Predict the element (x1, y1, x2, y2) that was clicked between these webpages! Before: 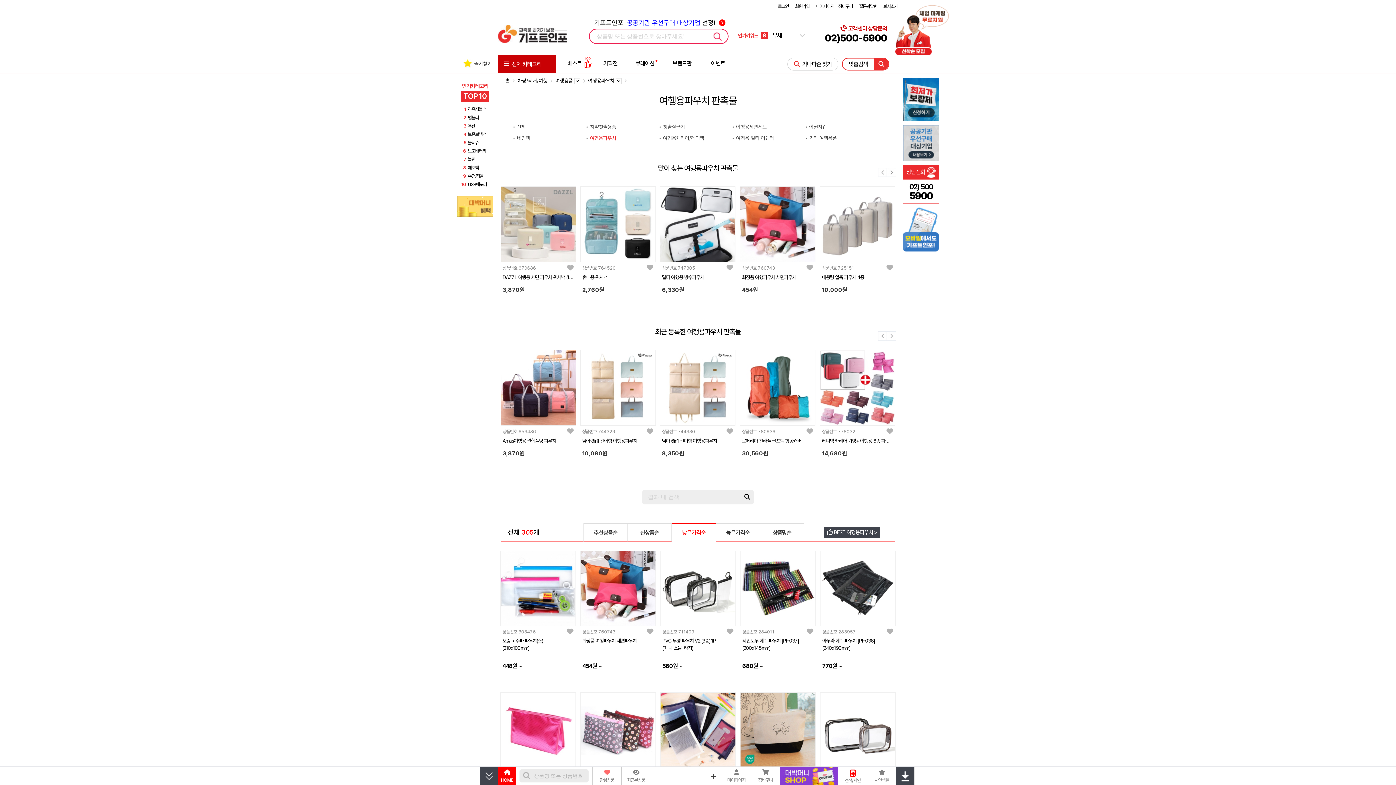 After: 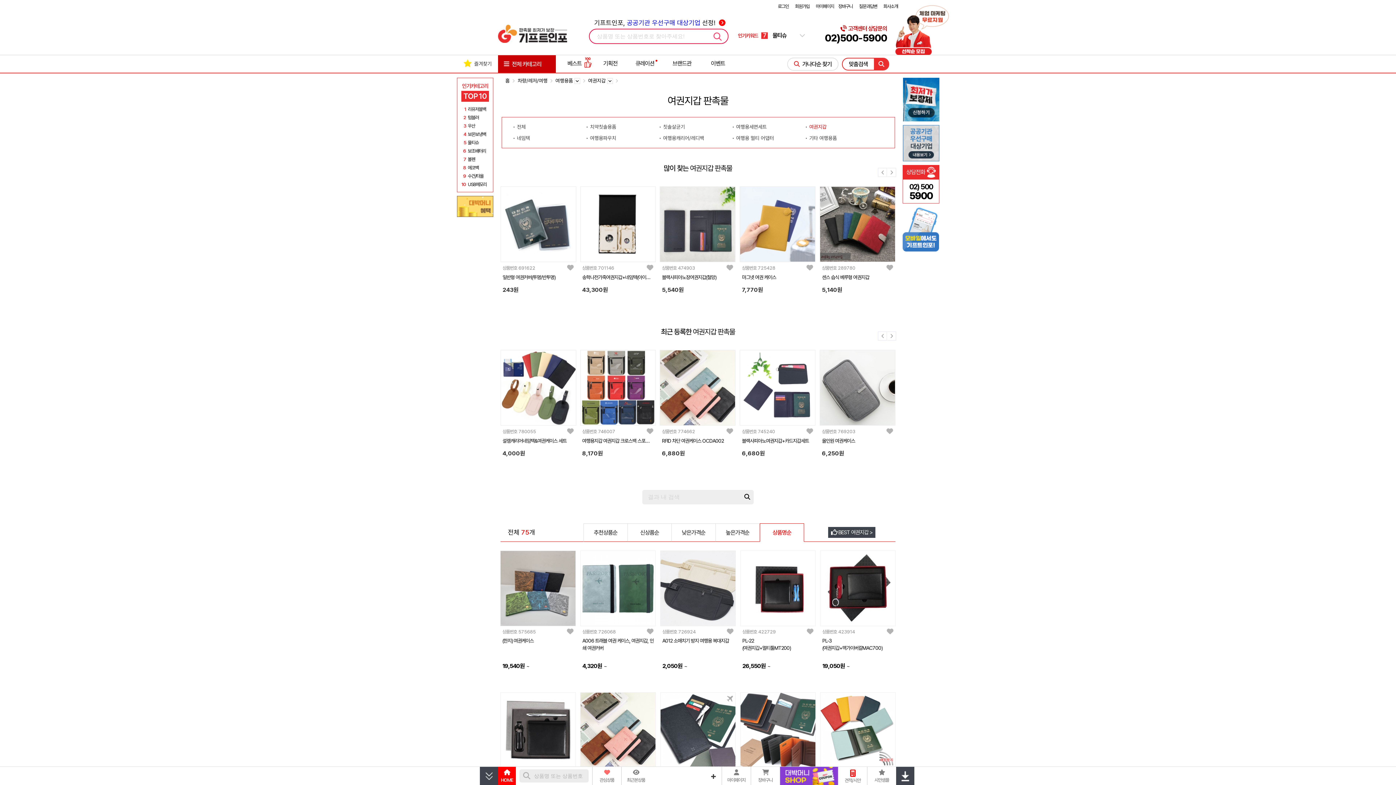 Action: bbox: (805, 121, 878, 132) label: 여권지갑